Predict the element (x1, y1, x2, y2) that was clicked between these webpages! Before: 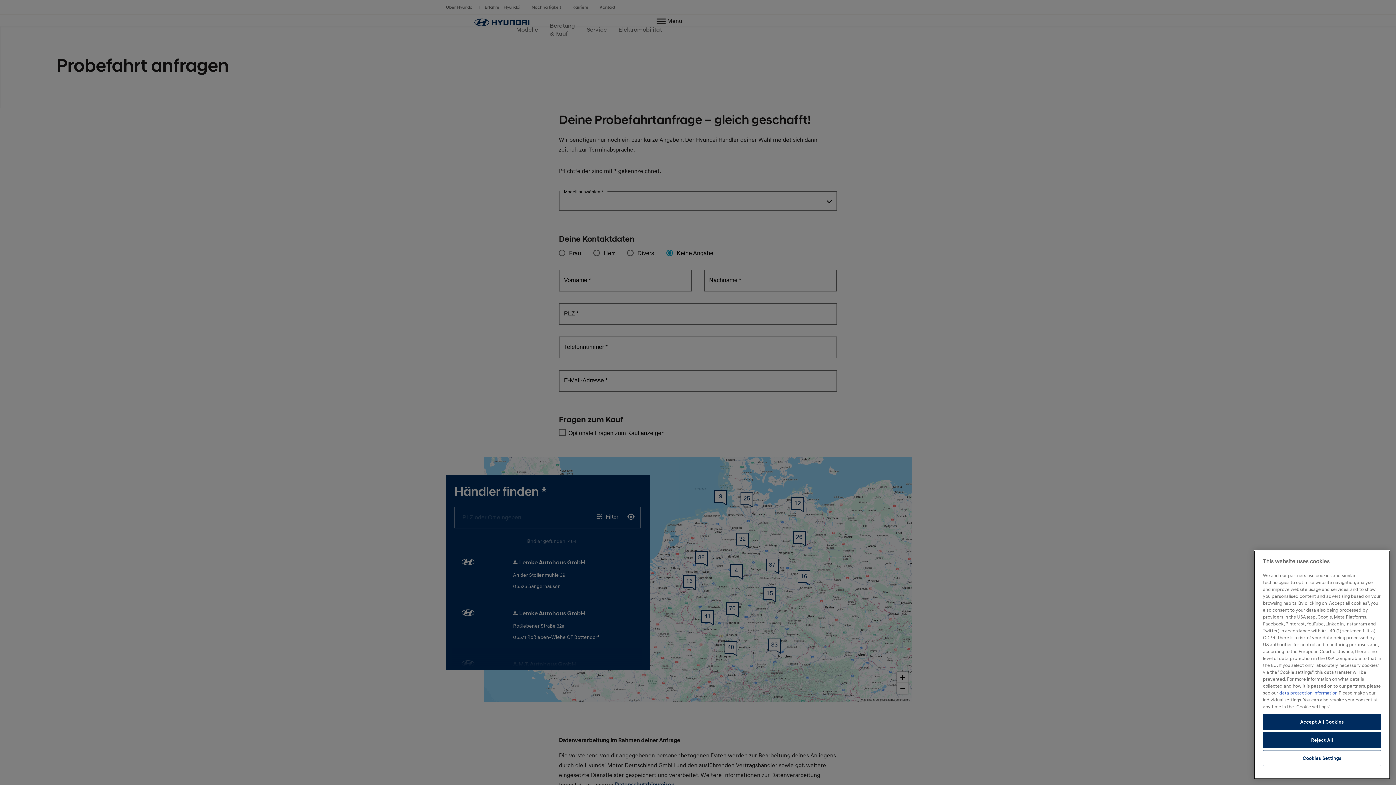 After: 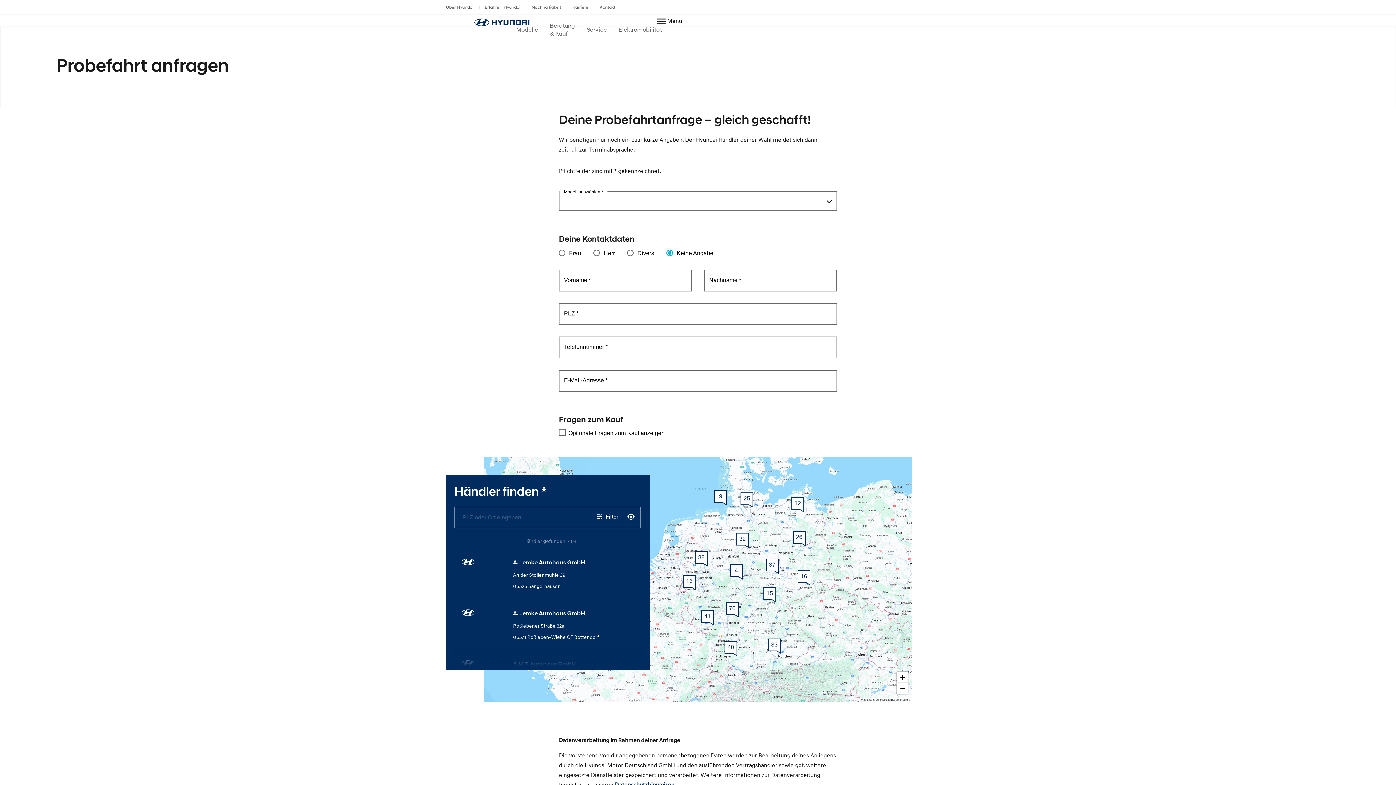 Action: label: Accept All Cookies bbox: (1263, 714, 1381, 730)